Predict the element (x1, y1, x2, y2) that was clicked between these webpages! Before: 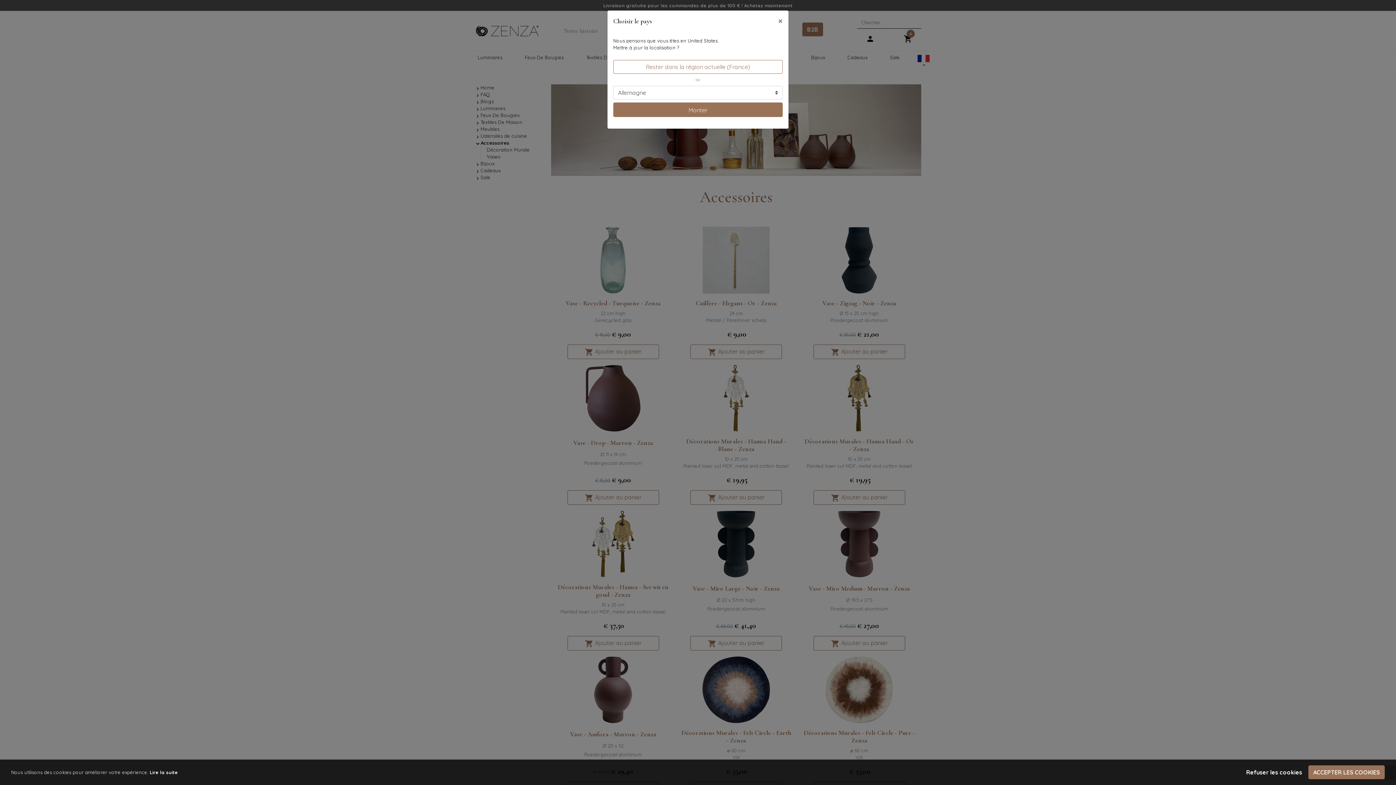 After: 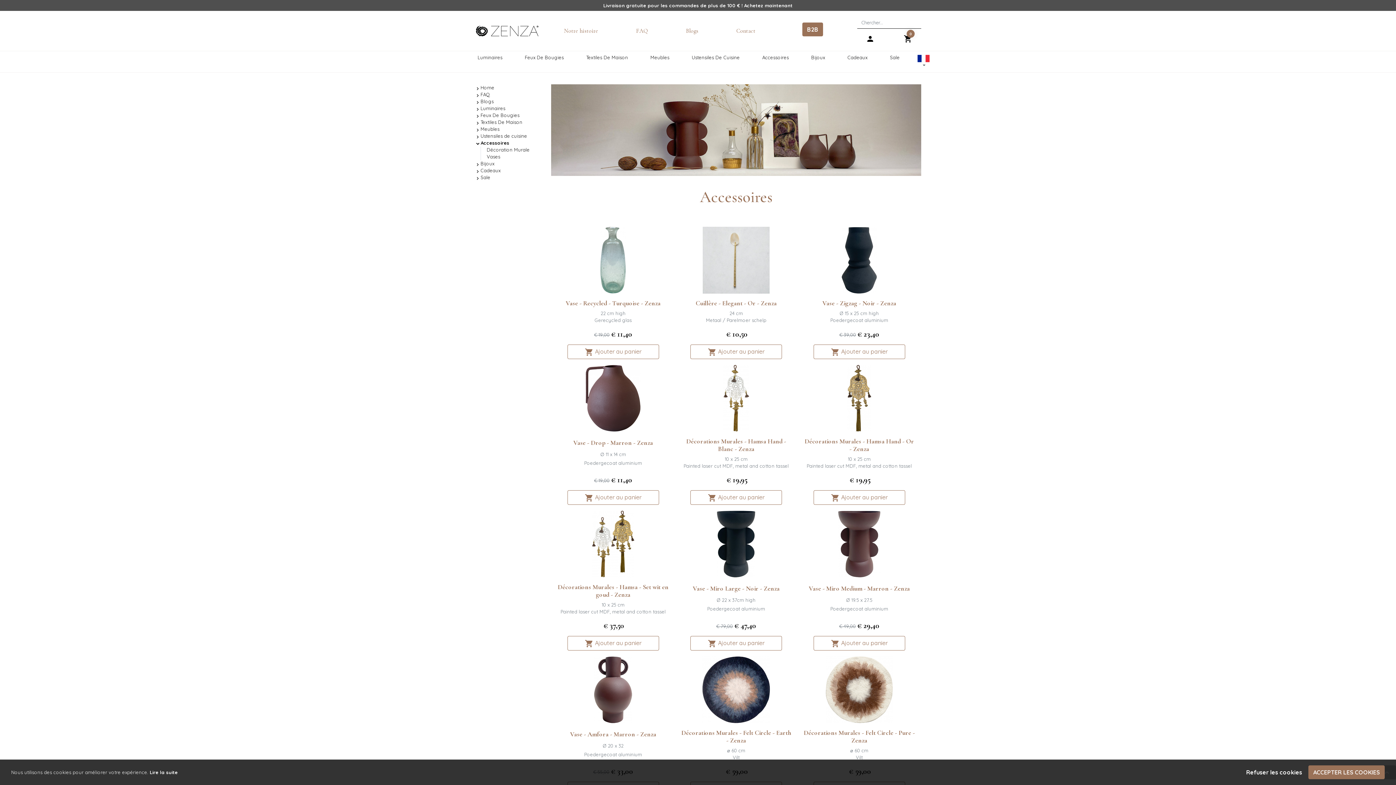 Action: label: Monter bbox: (613, 102, 782, 117)